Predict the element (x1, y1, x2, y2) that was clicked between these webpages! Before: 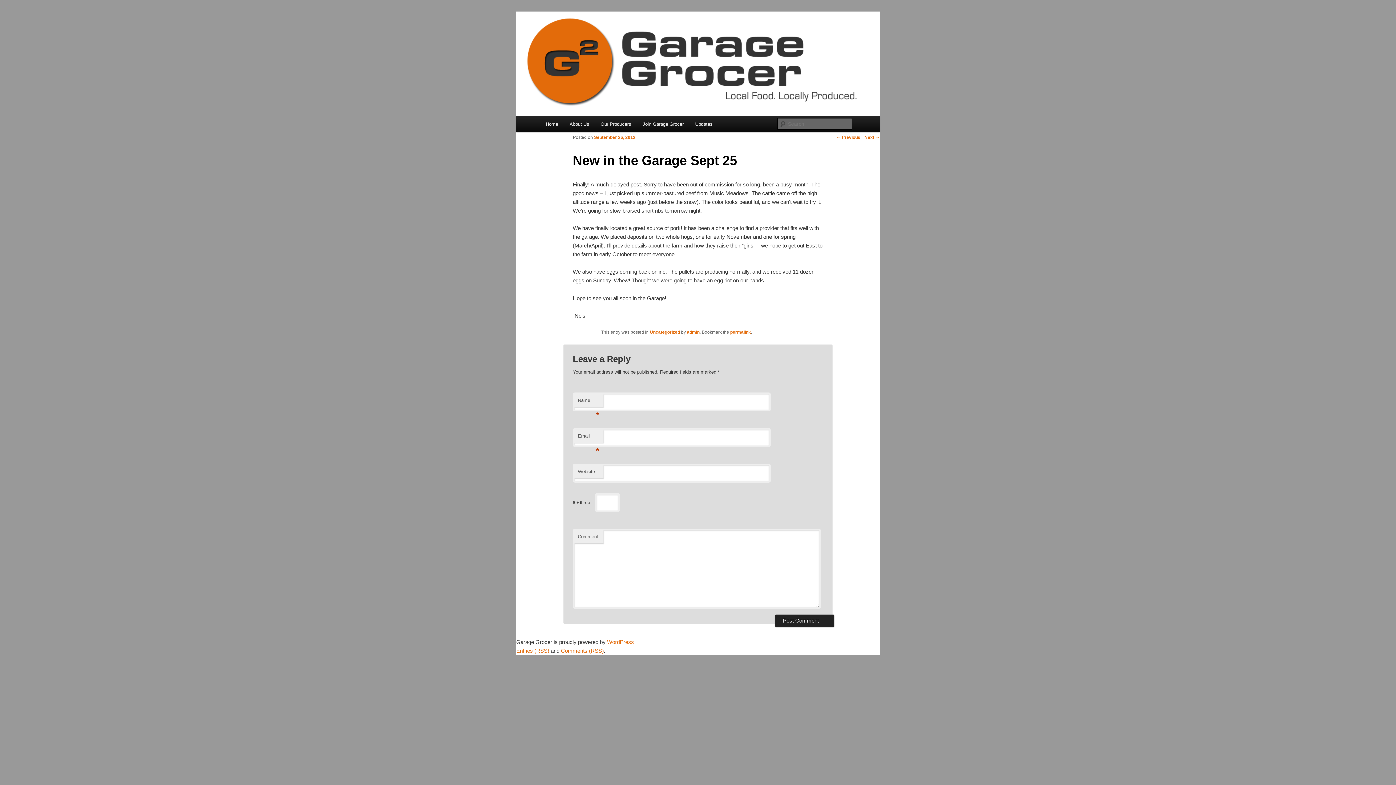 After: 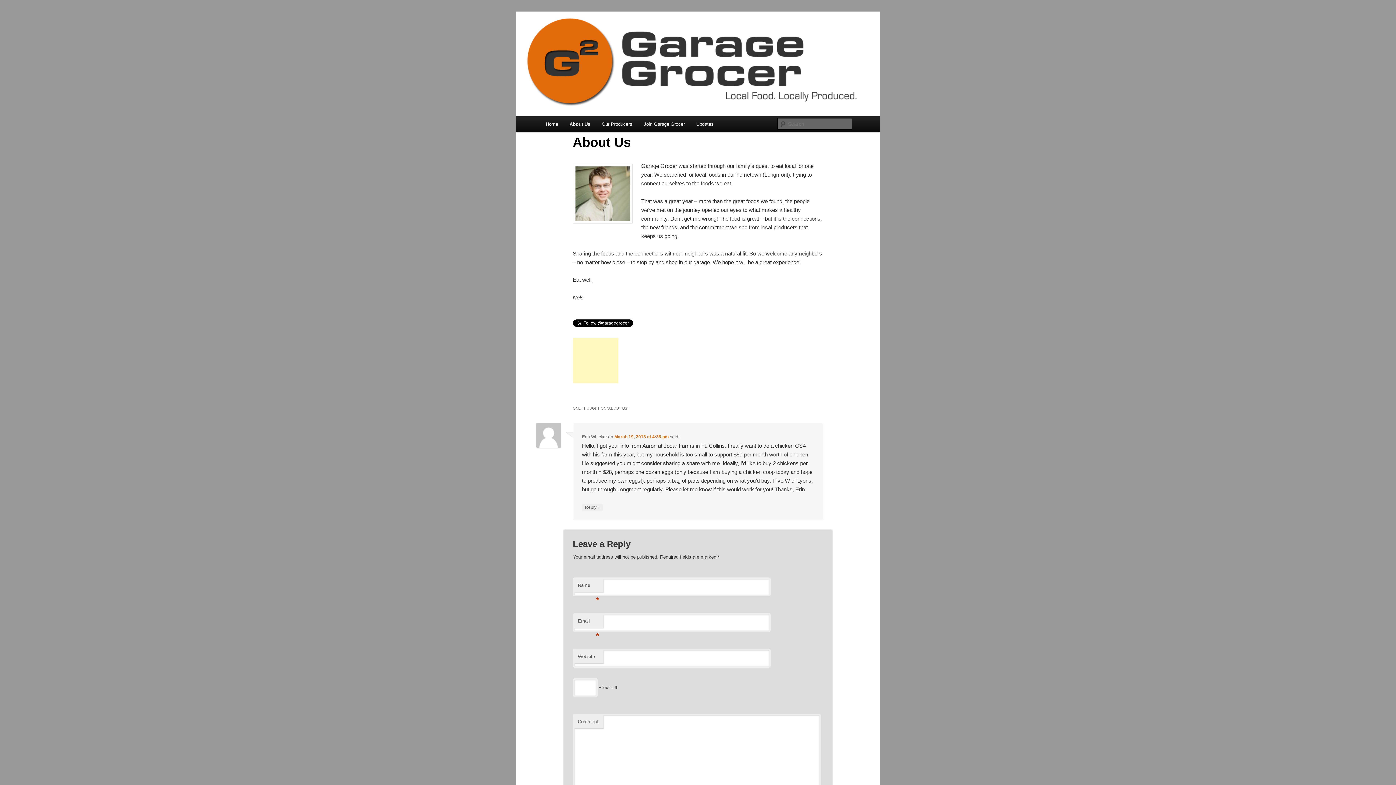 Action: bbox: (563, 116, 595, 132) label: About Us